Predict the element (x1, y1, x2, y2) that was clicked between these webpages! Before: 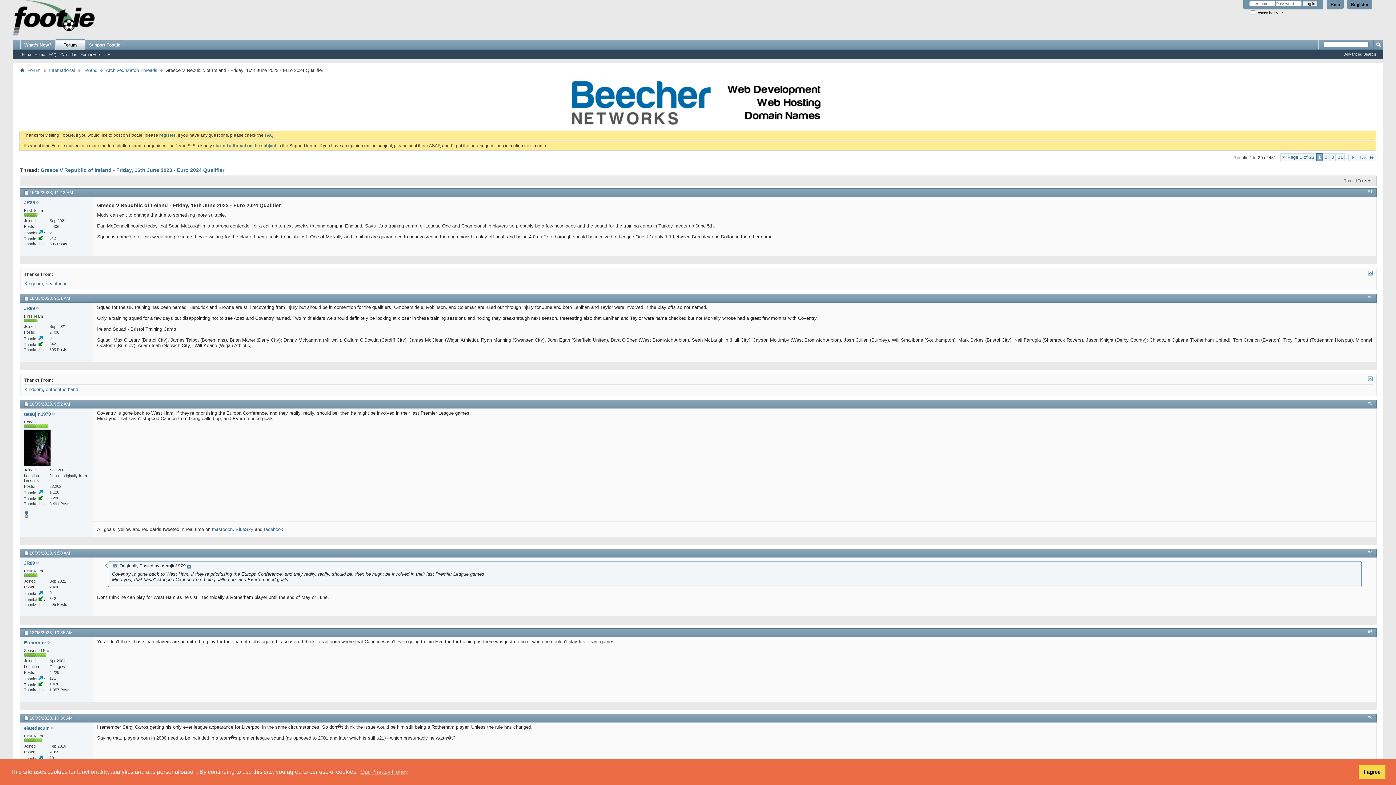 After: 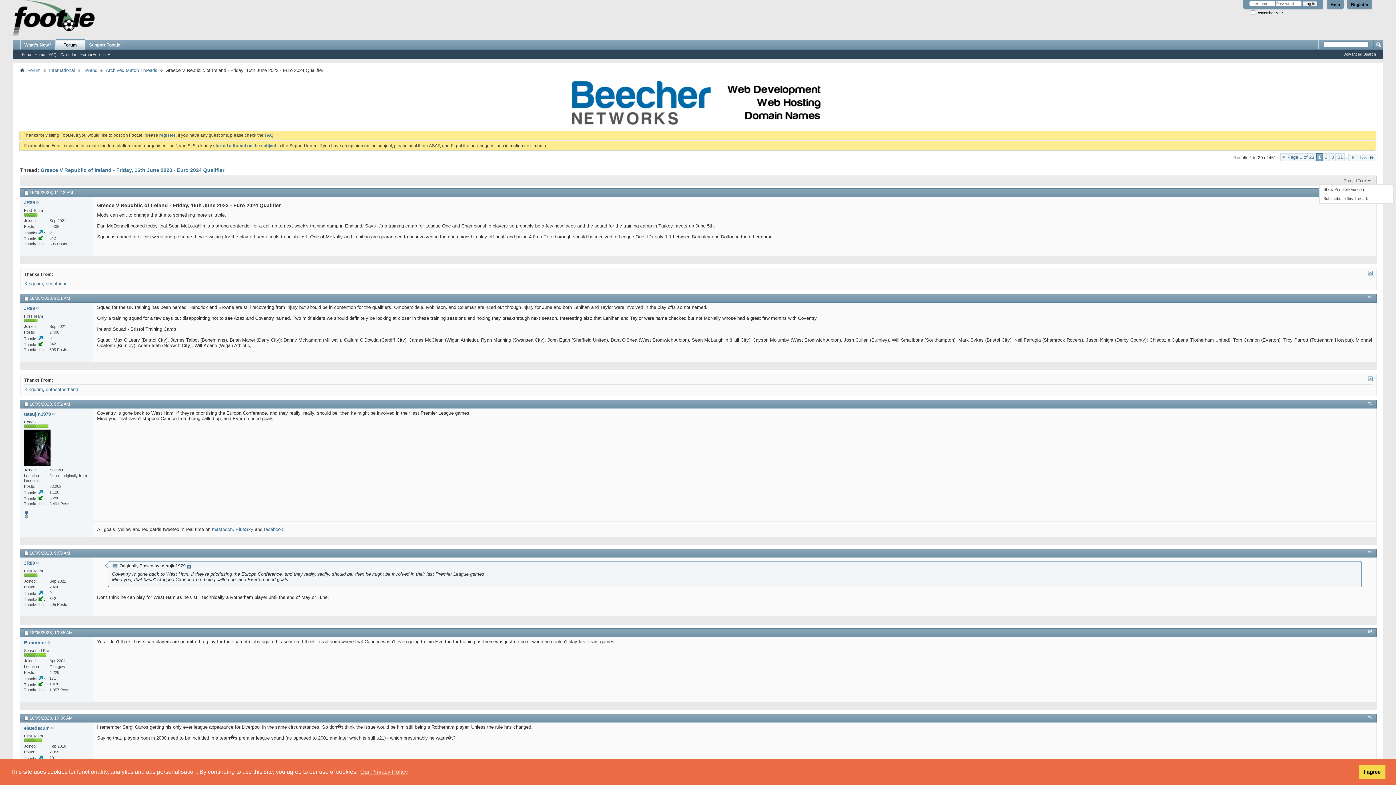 Action: label: Thread Tools bbox: (1342, 177, 1373, 183)